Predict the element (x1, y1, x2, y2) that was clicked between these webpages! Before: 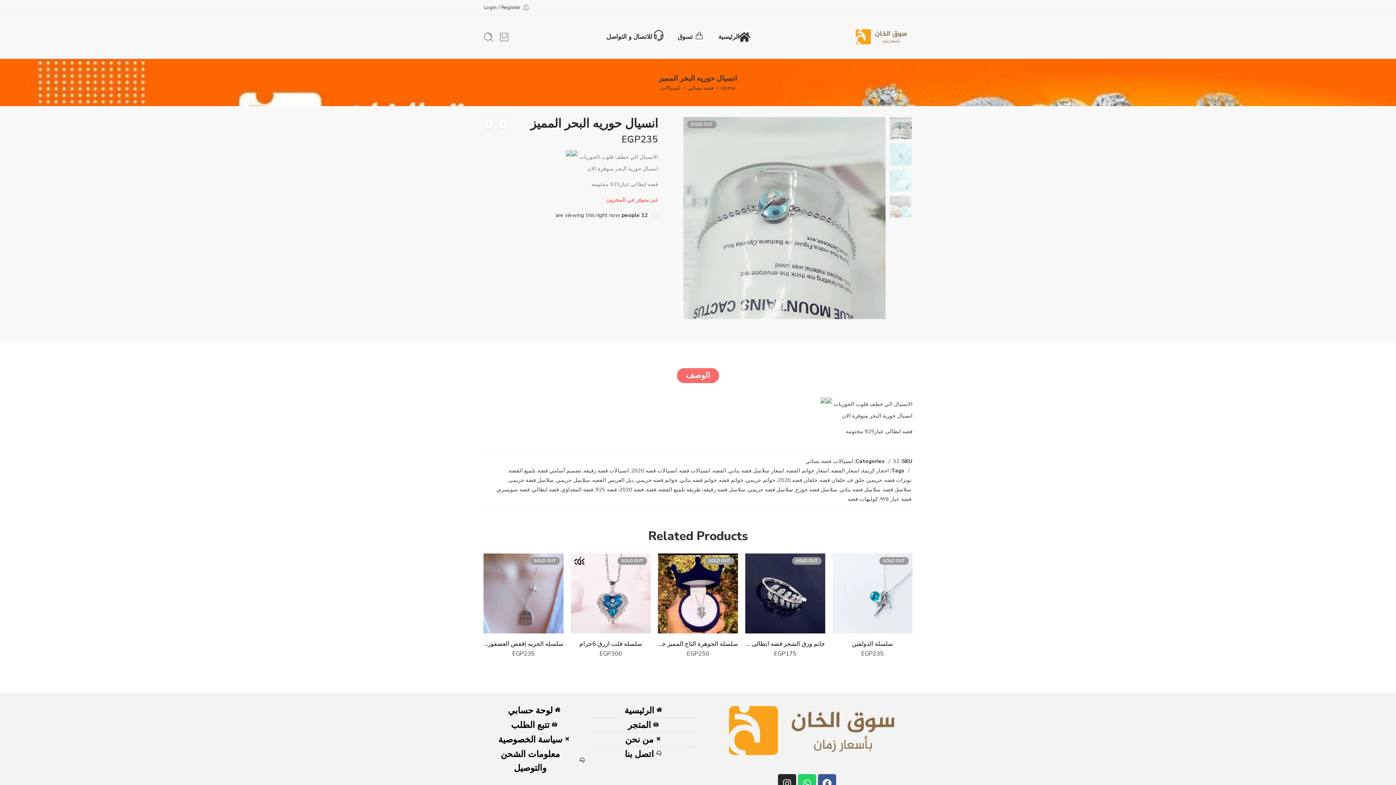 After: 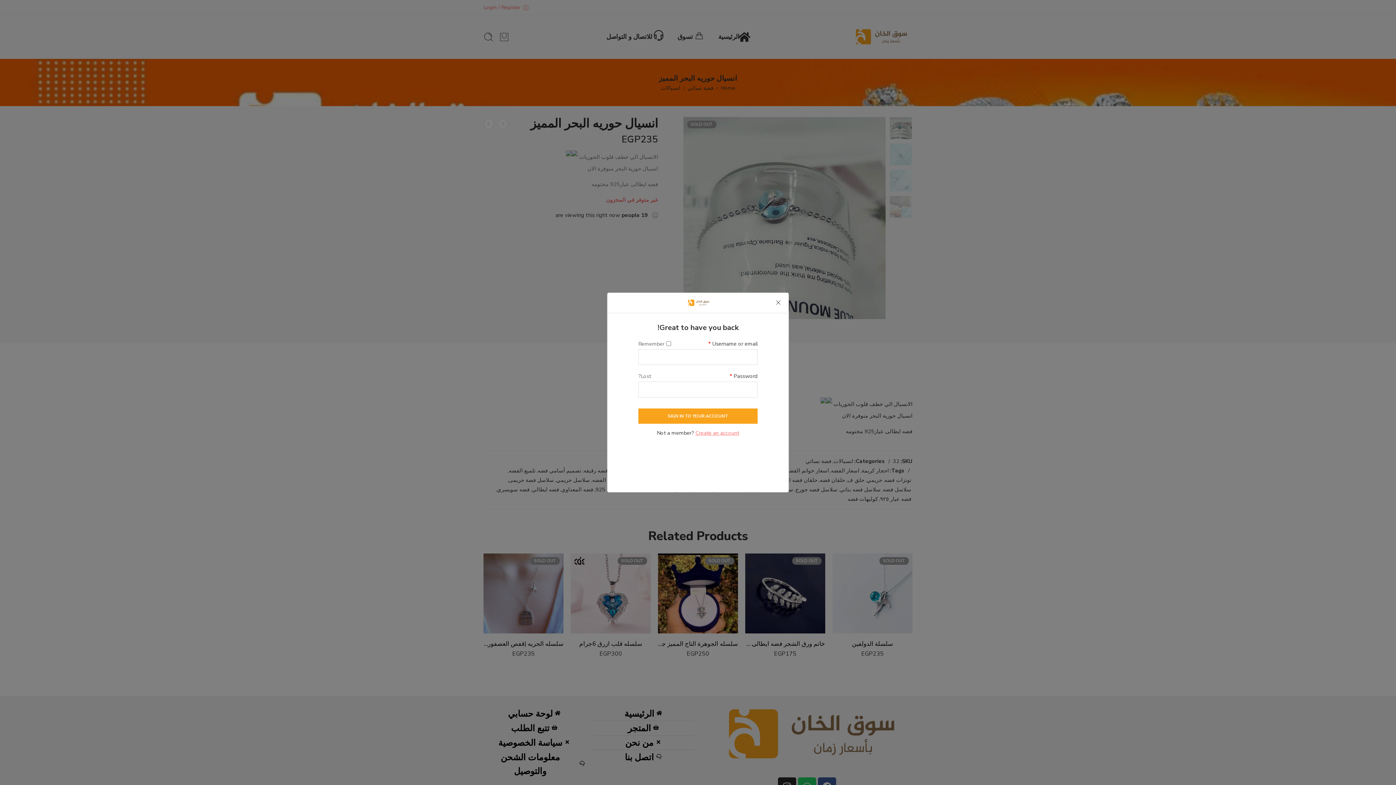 Action: label: Login / Register bbox: (483, 2, 529, 12)